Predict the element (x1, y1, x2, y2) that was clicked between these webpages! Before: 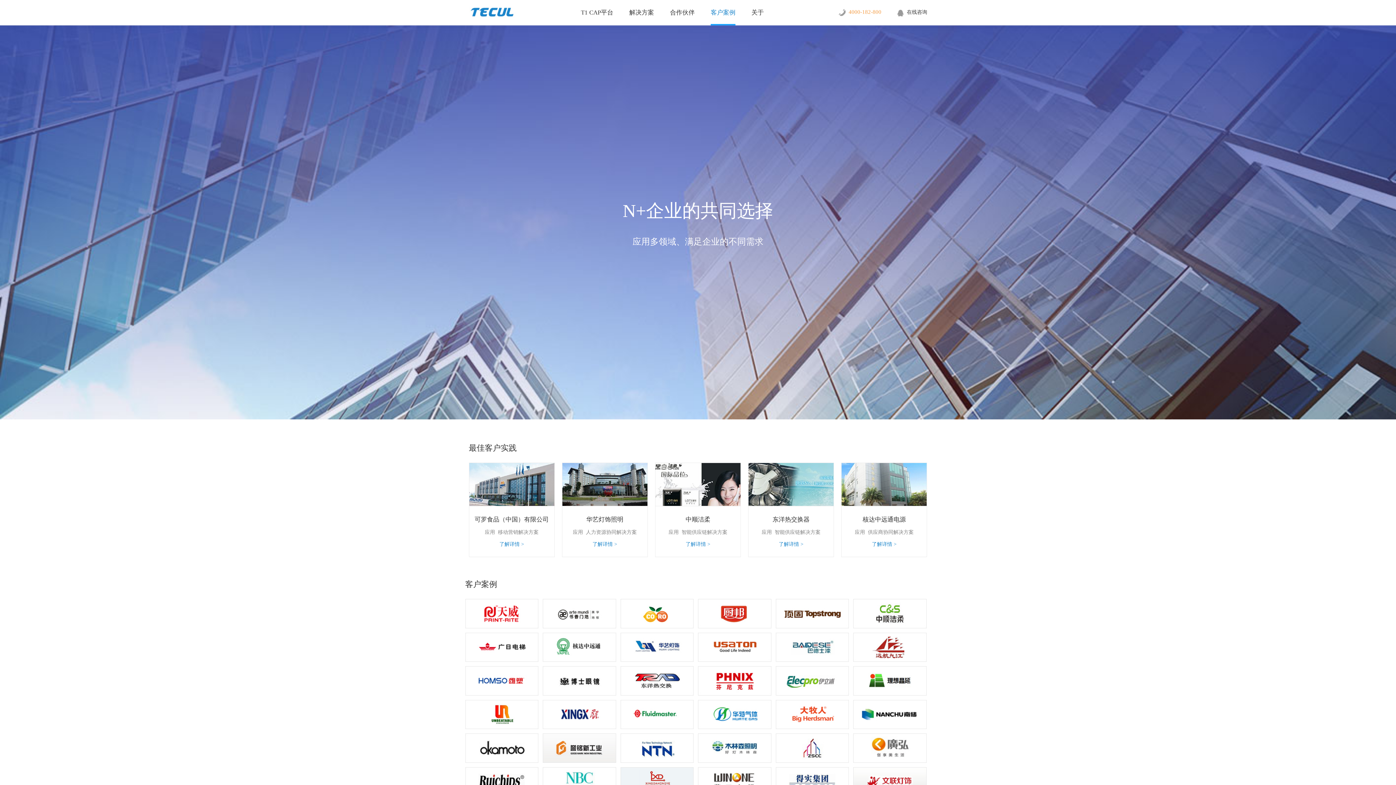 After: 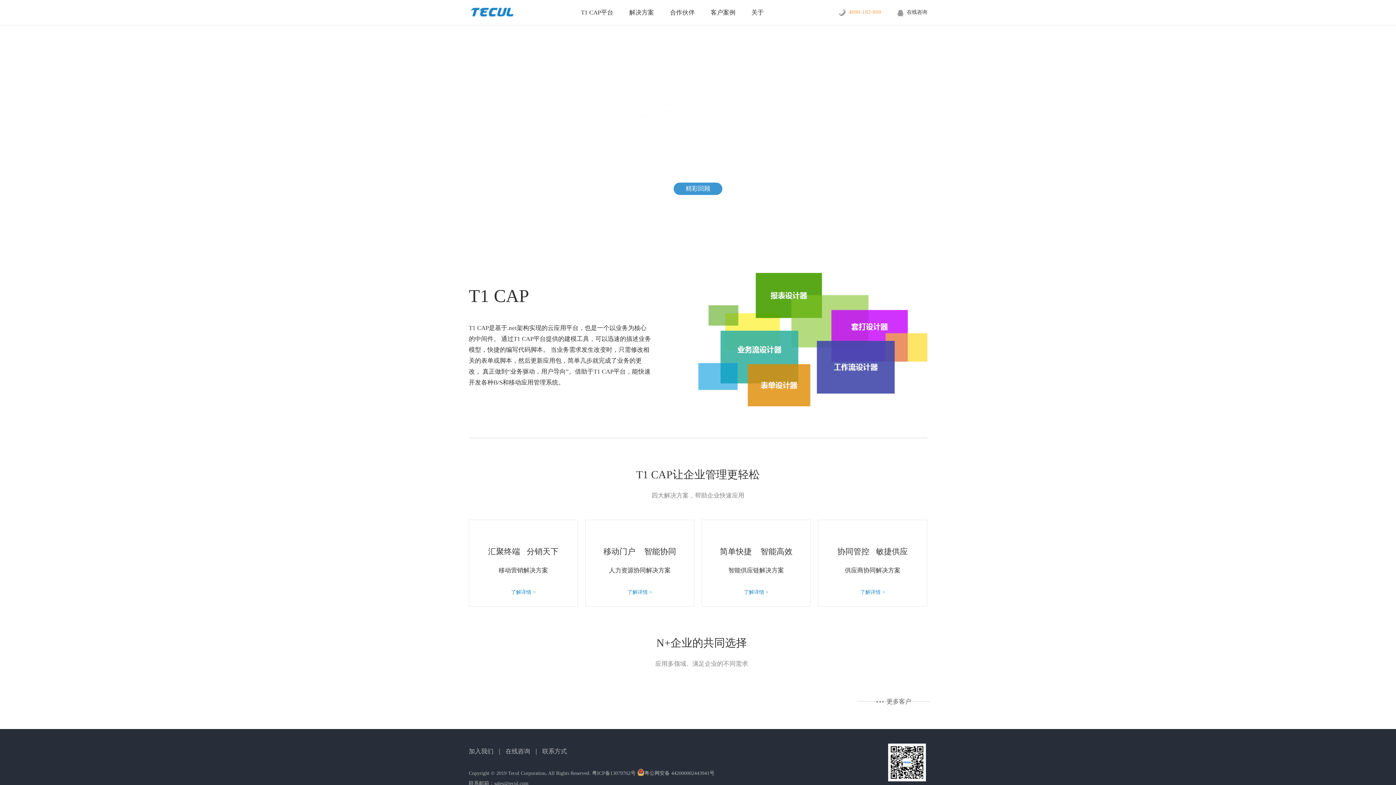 Action: bbox: (468, 3, 515, 21)